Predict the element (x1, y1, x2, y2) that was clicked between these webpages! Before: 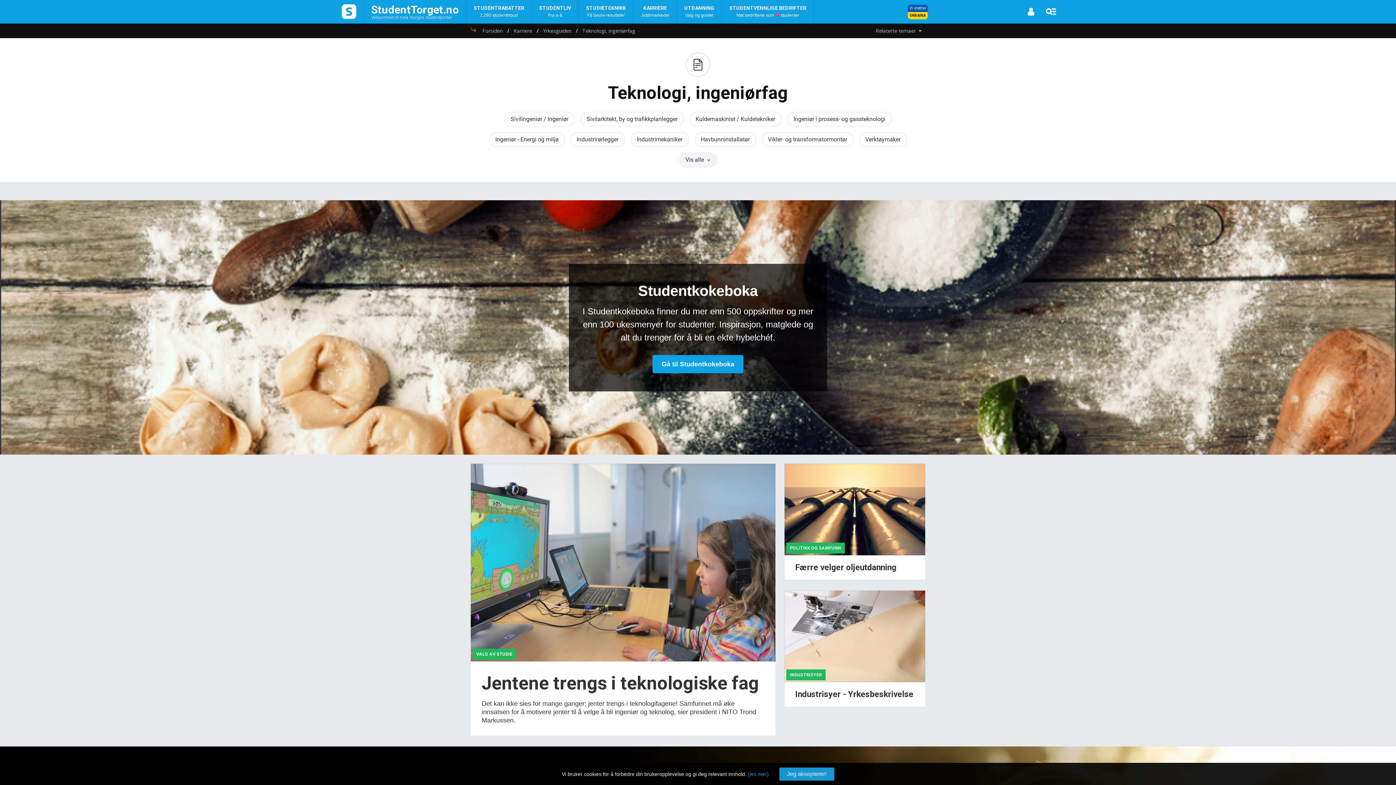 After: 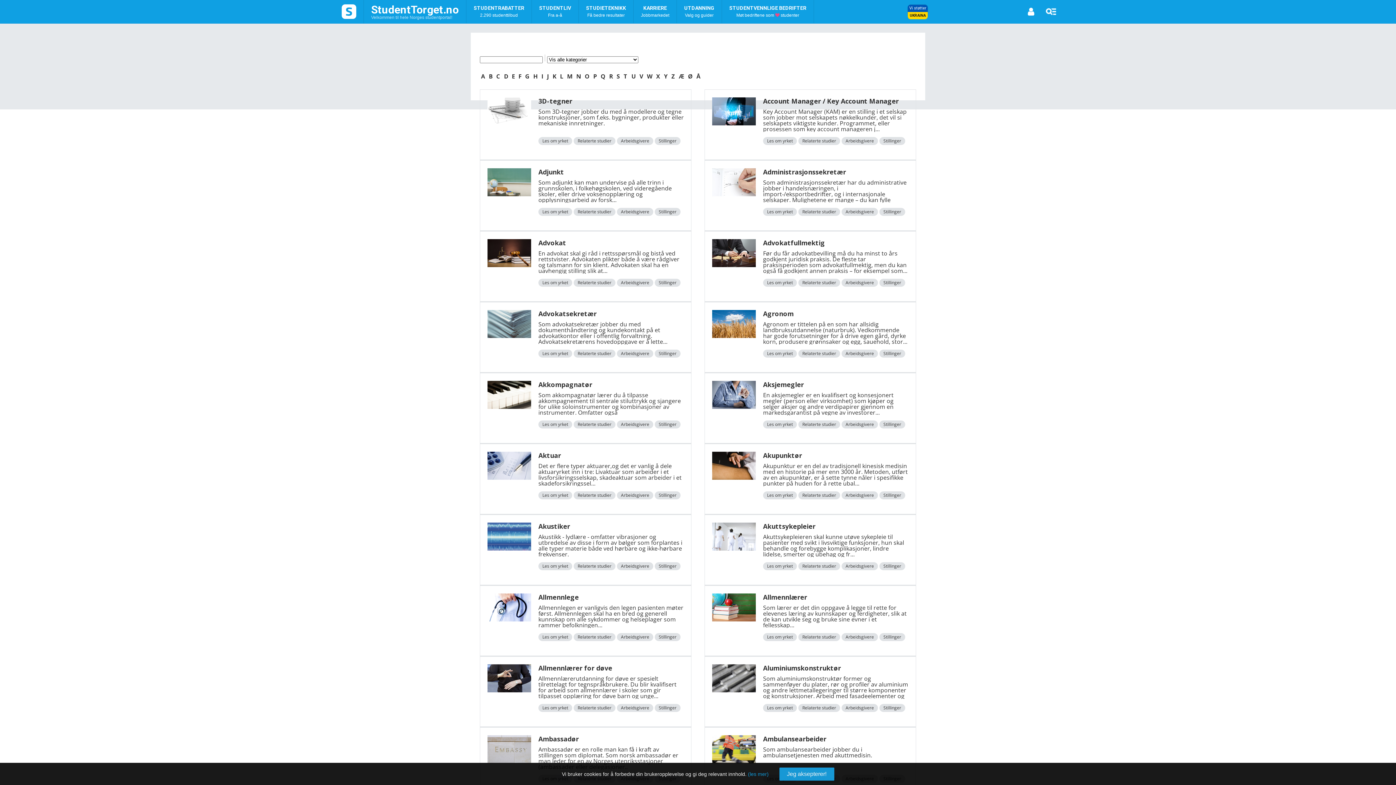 Action: bbox: (543, 23, 571, 38) label: Yrkesguiden